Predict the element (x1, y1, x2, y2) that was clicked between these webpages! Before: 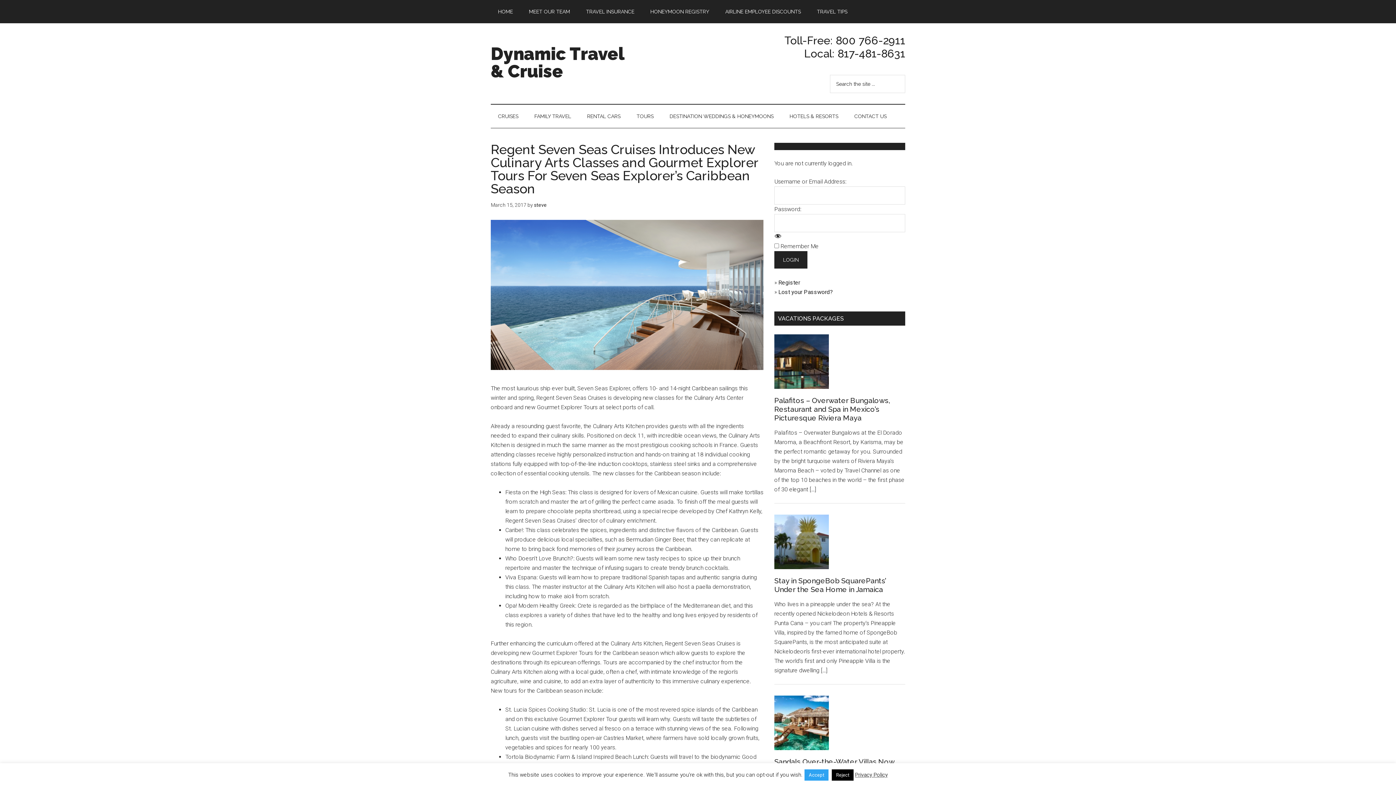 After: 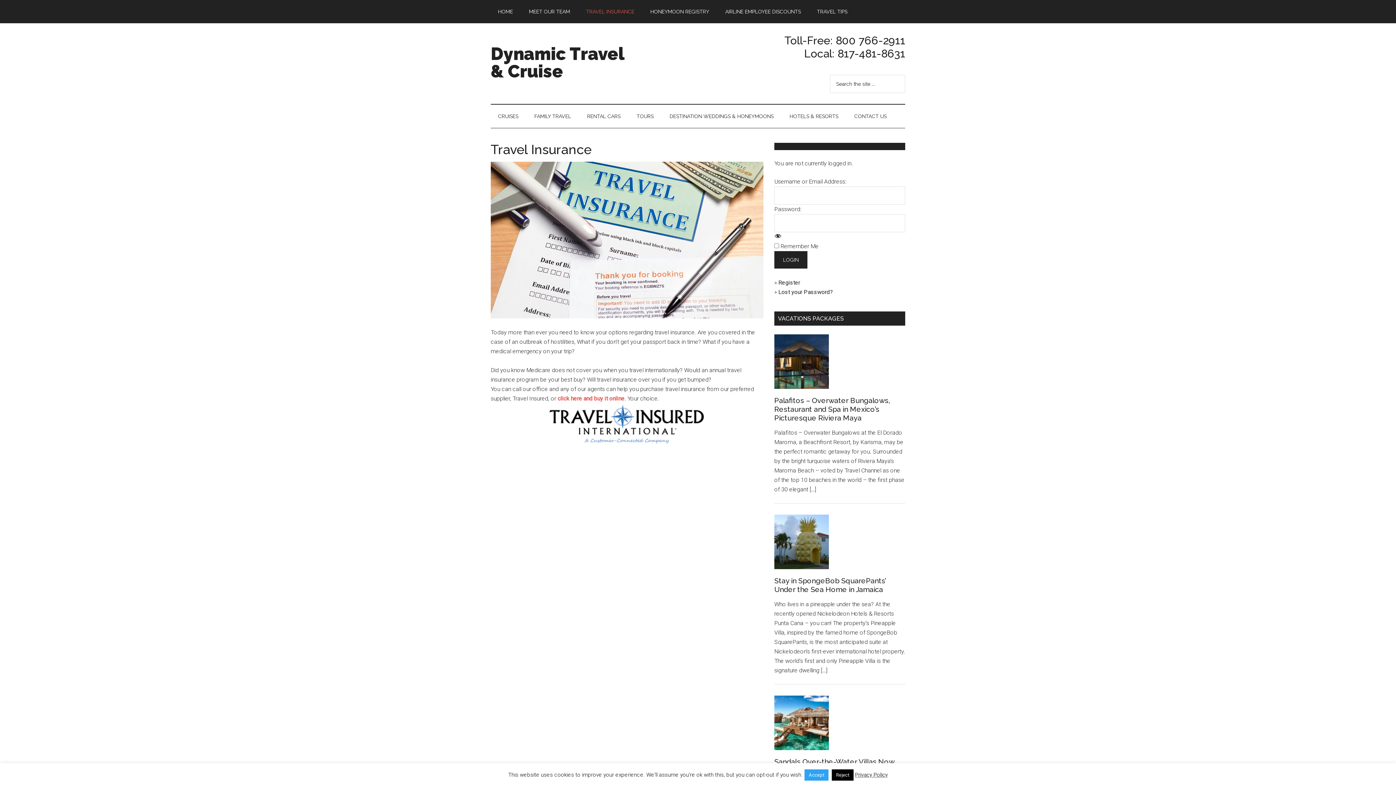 Action: label: TRAVEL INSURANCE bbox: (578, 0, 641, 23)